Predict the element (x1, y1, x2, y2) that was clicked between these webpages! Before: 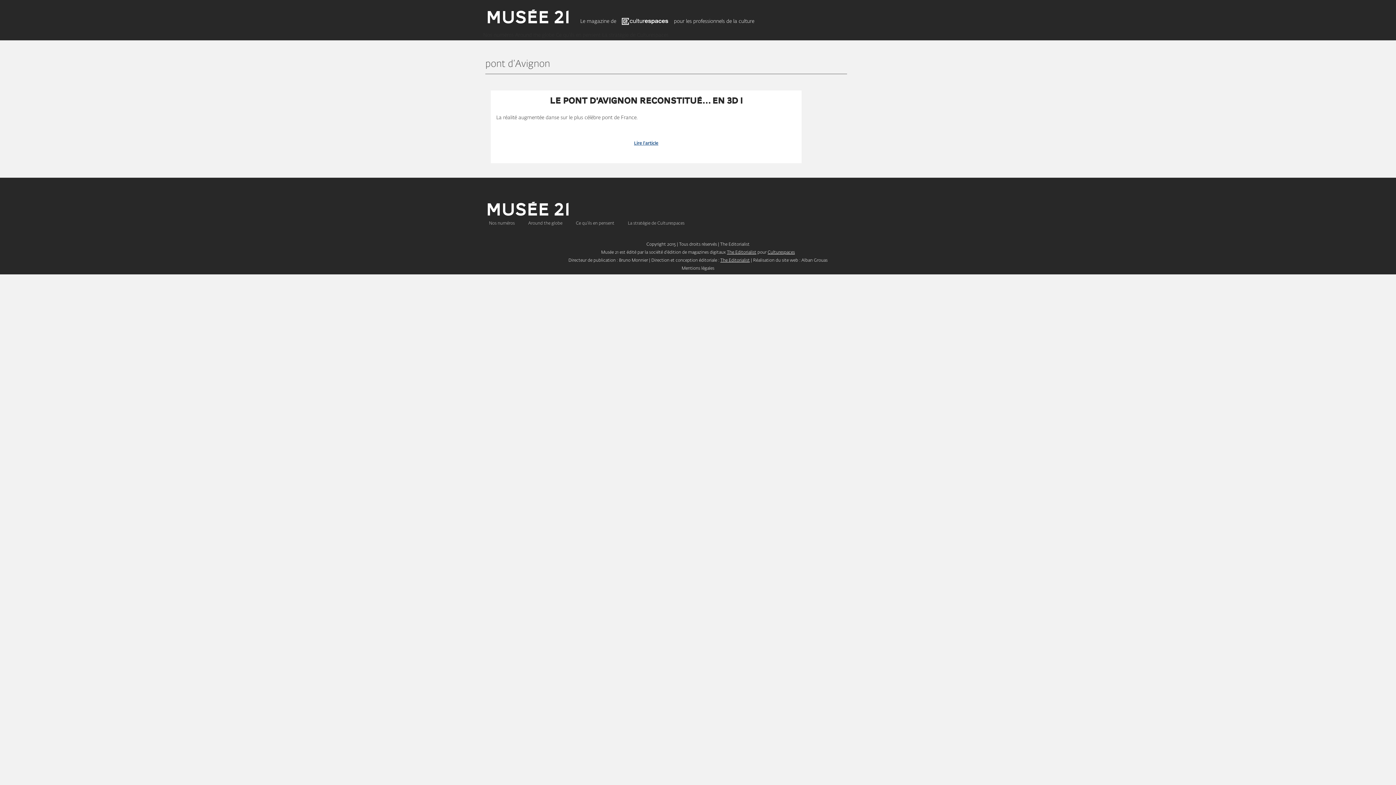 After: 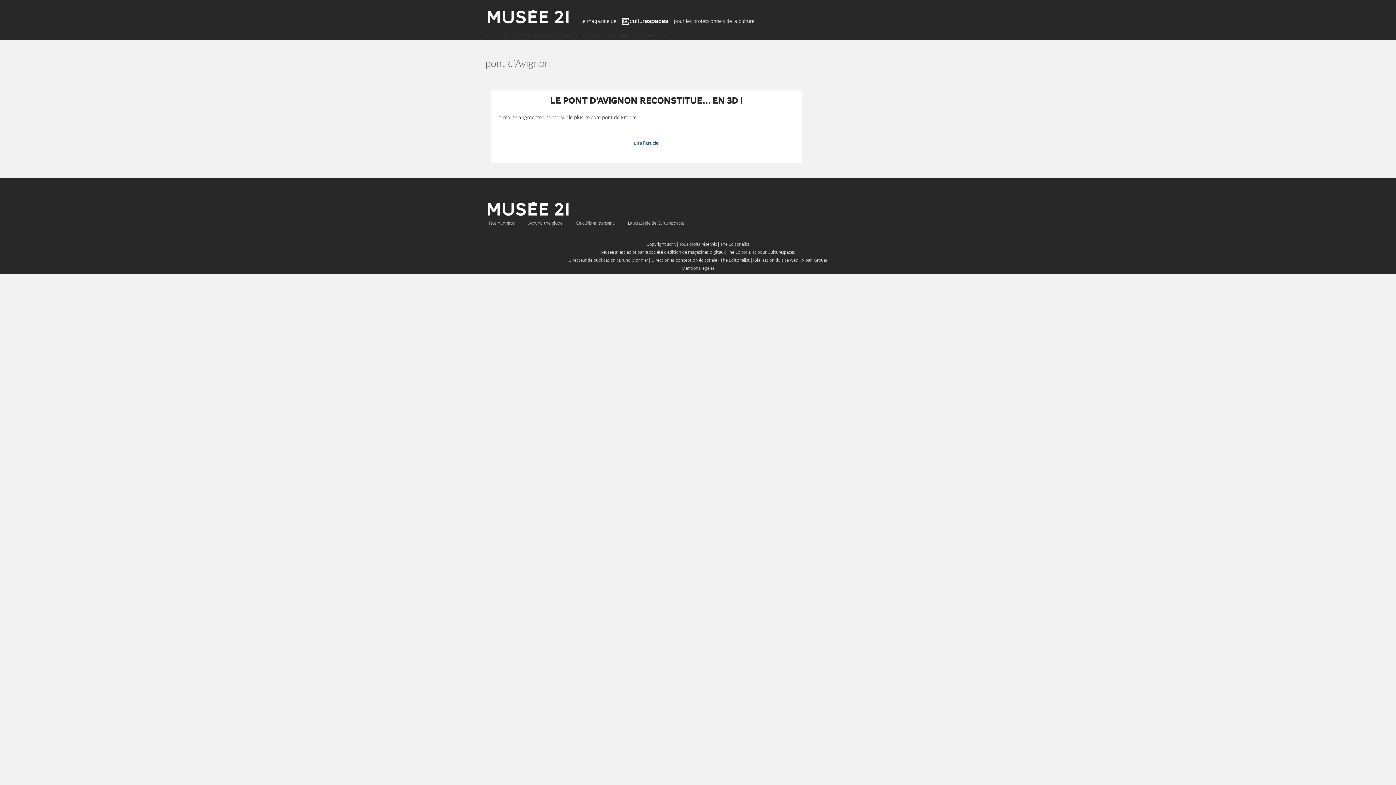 Action: bbox: (720, 258, 750, 262) label: The Editorialist